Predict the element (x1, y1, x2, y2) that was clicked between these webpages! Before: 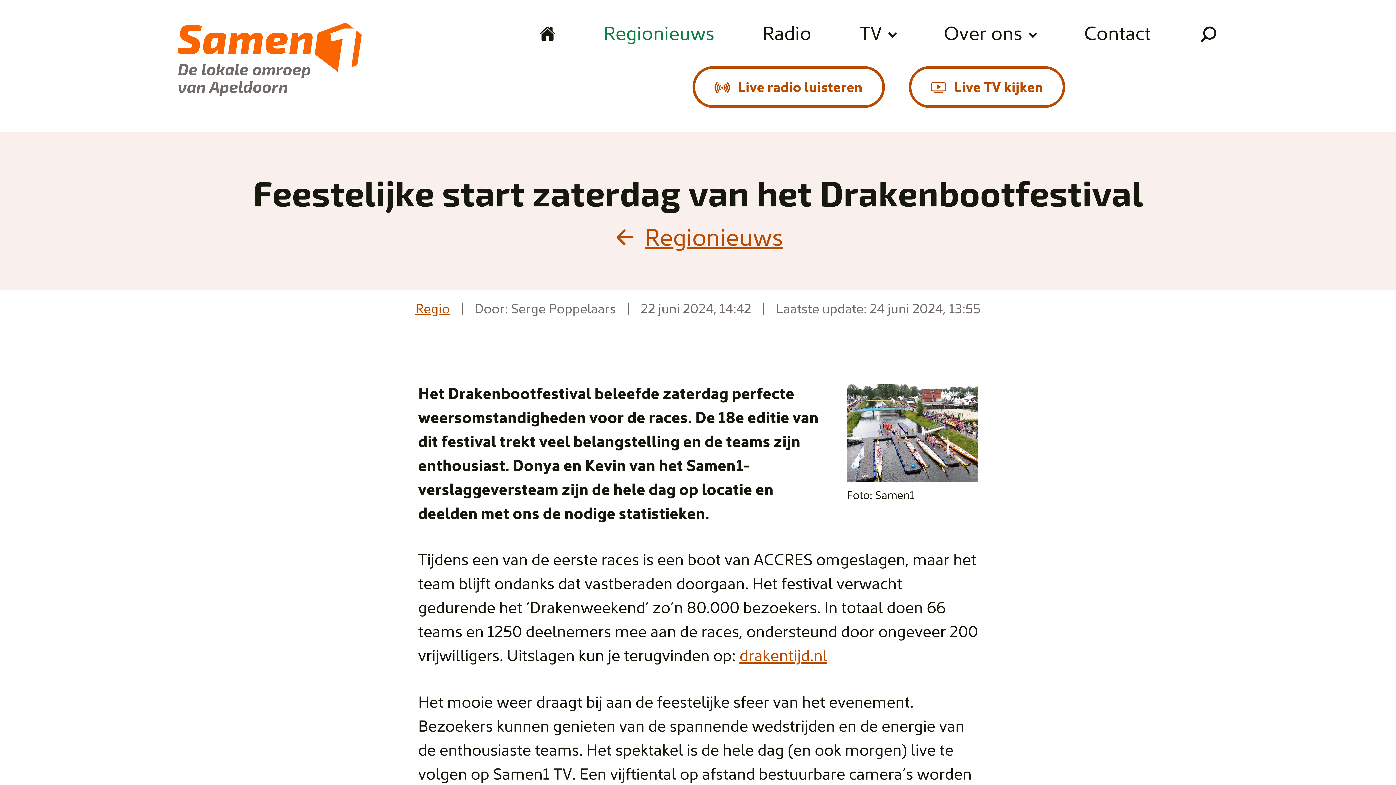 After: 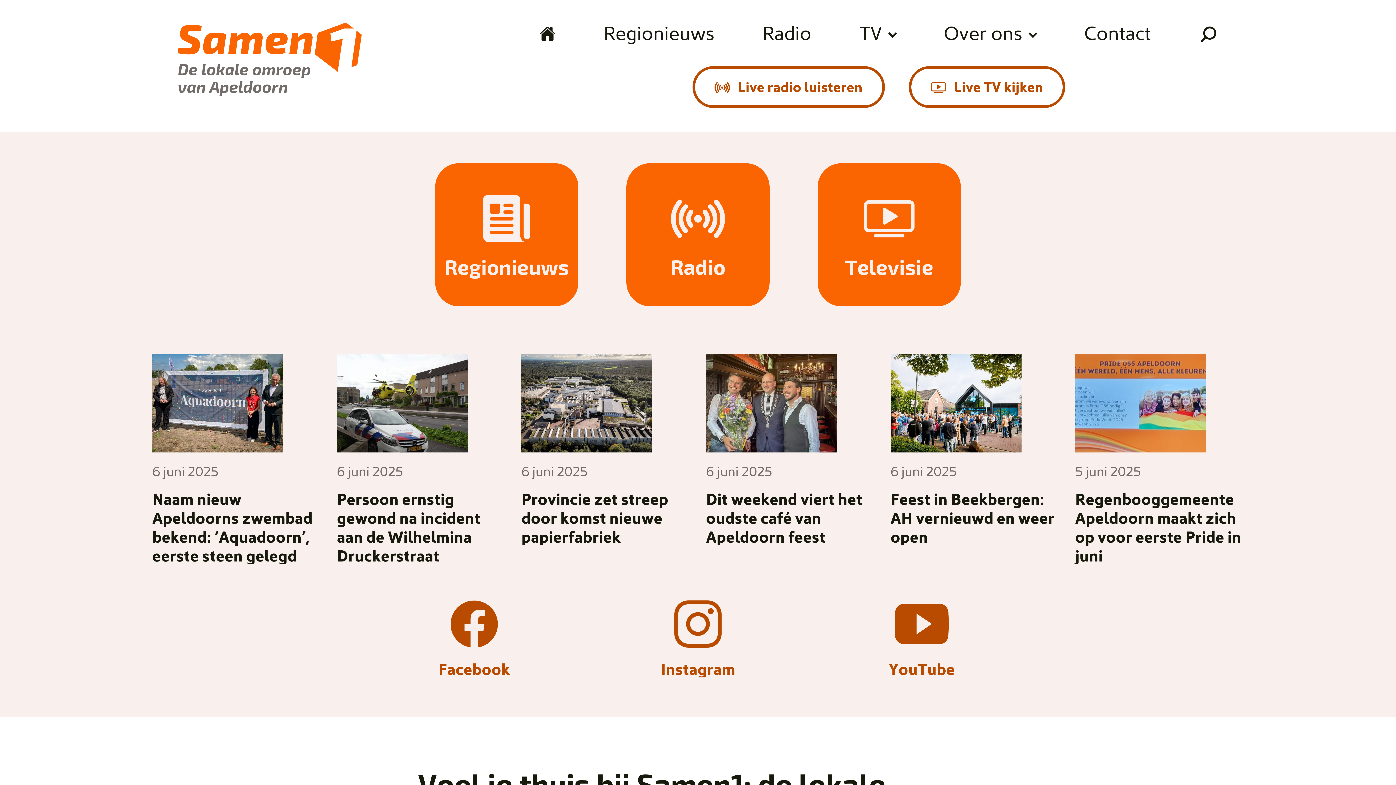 Action: bbox: (539, 0, 555, 65) label: Home